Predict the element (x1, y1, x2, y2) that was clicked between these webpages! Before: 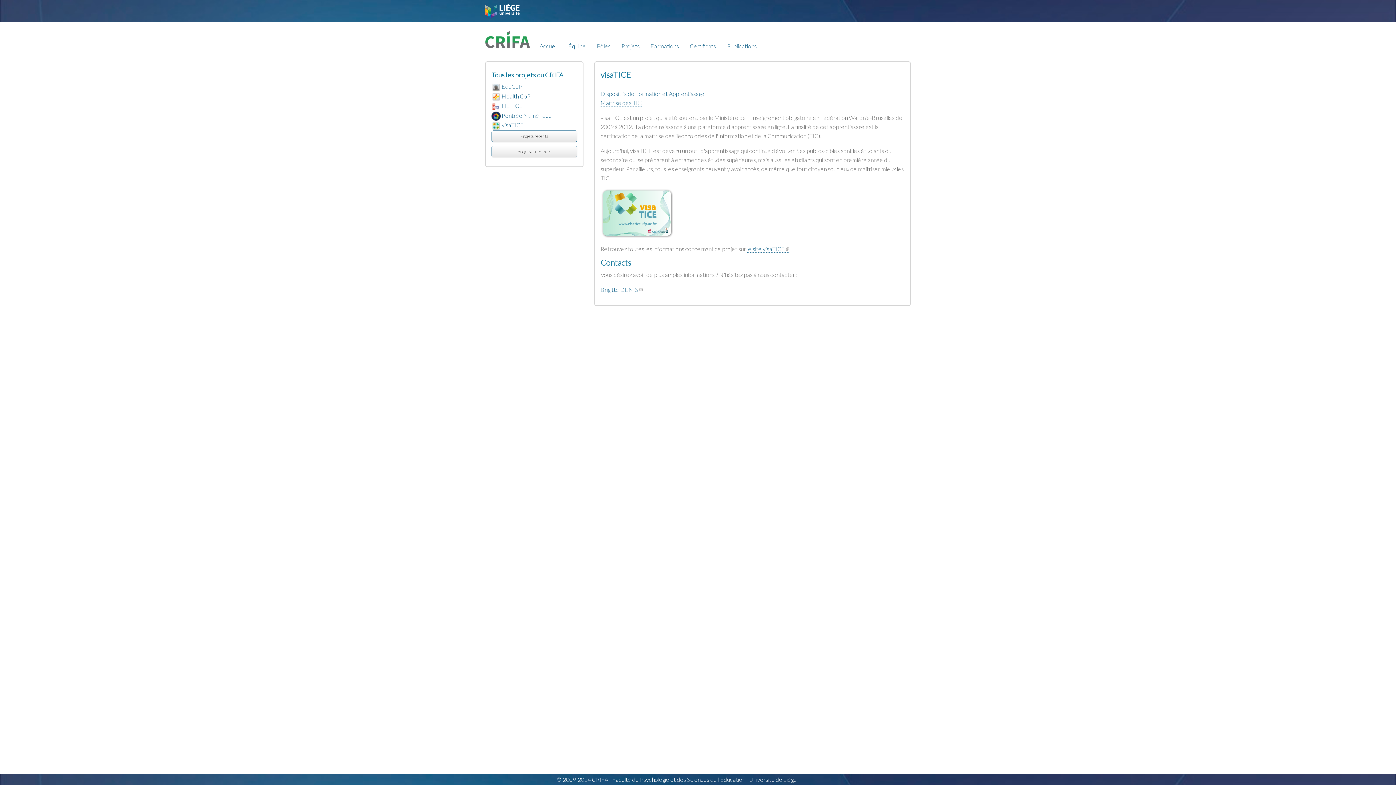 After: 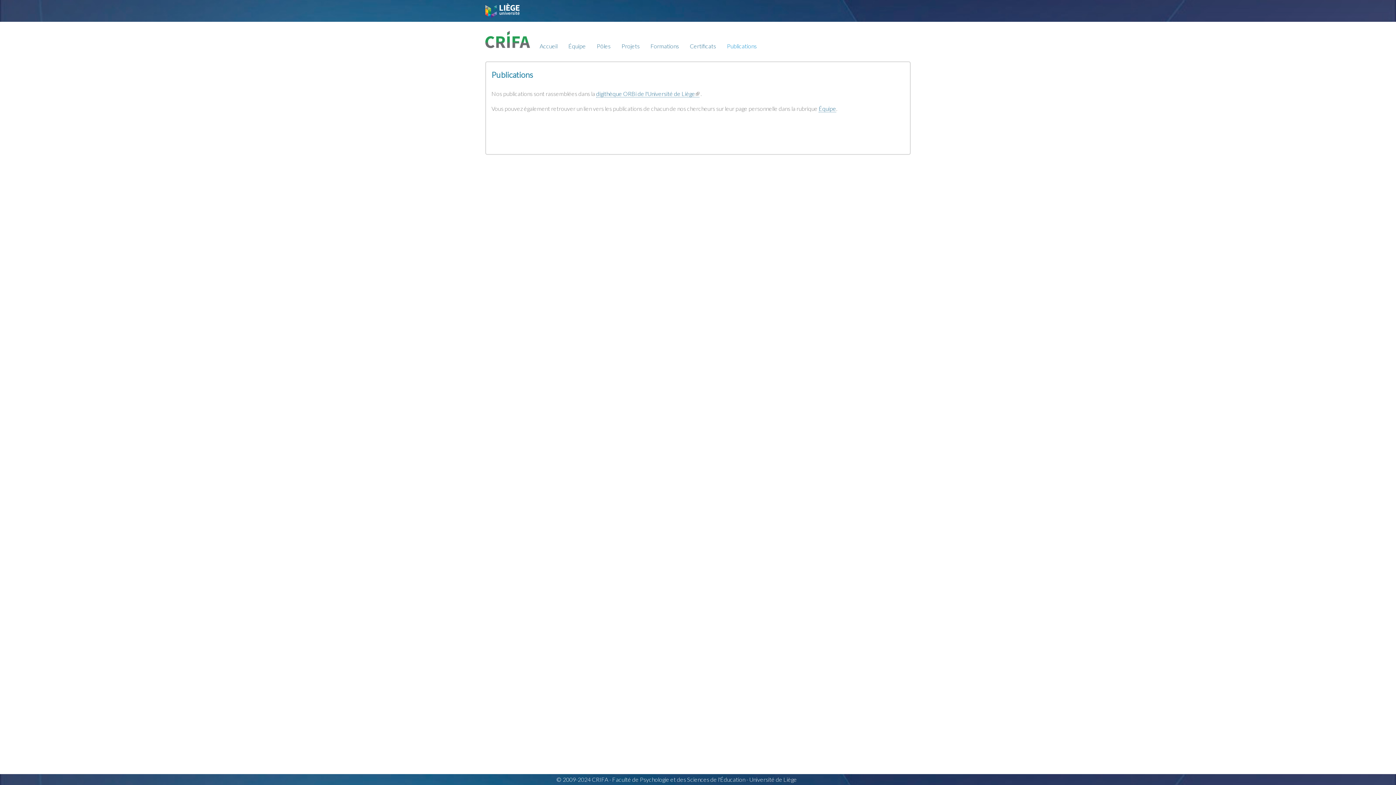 Action: bbox: (721, 38, 762, 54) label: Publications